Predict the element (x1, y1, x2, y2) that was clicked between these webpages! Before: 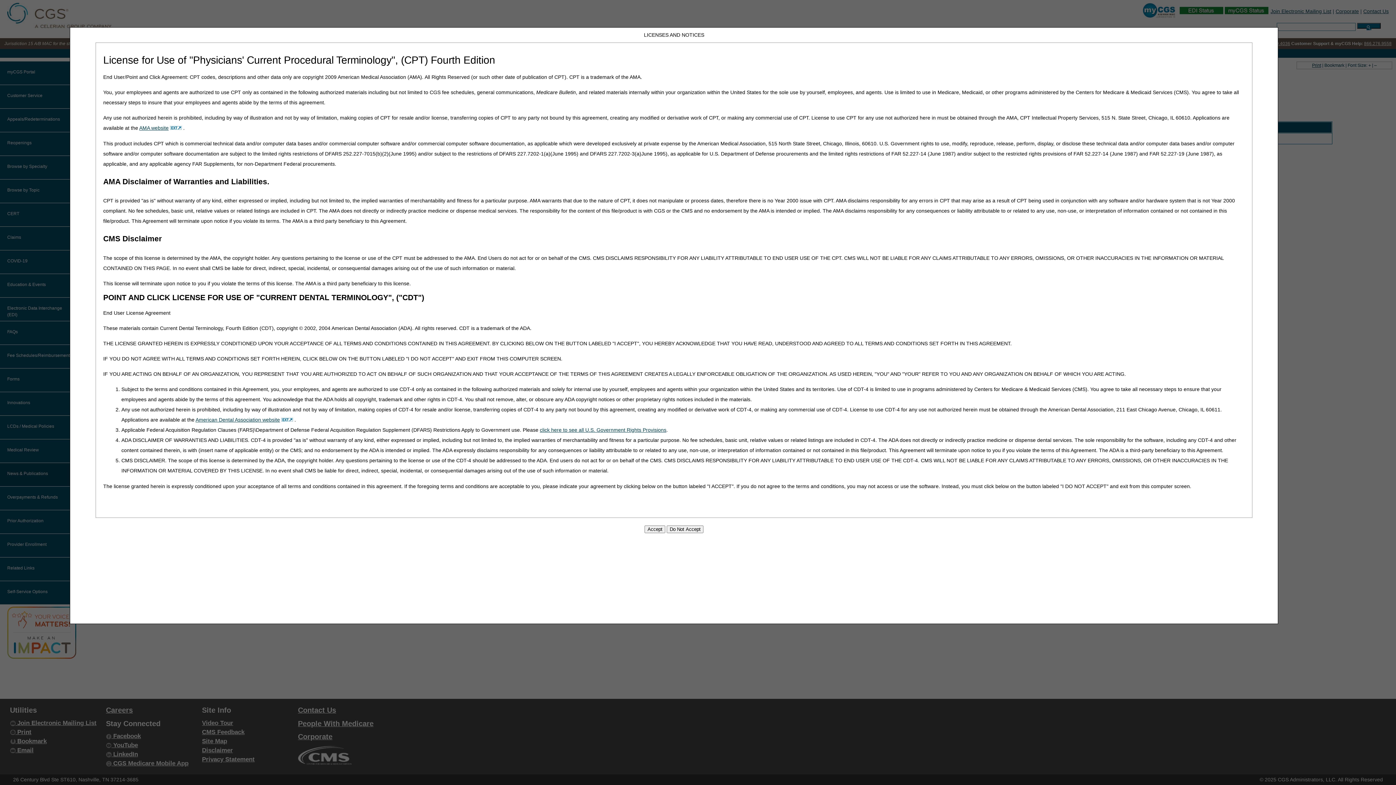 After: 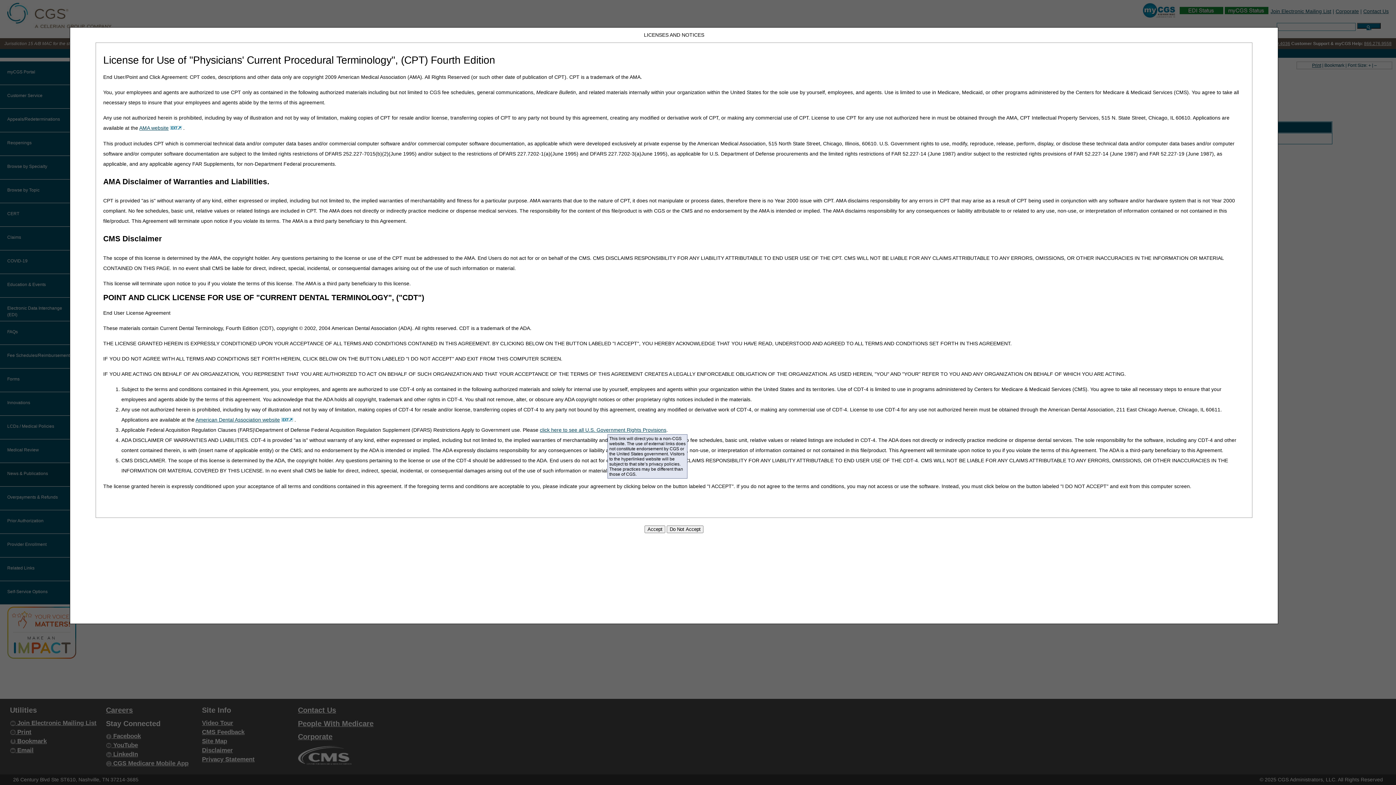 Action: bbox: (540, 427, 666, 436) label: click here to see all U.S. Government Rights Provisions